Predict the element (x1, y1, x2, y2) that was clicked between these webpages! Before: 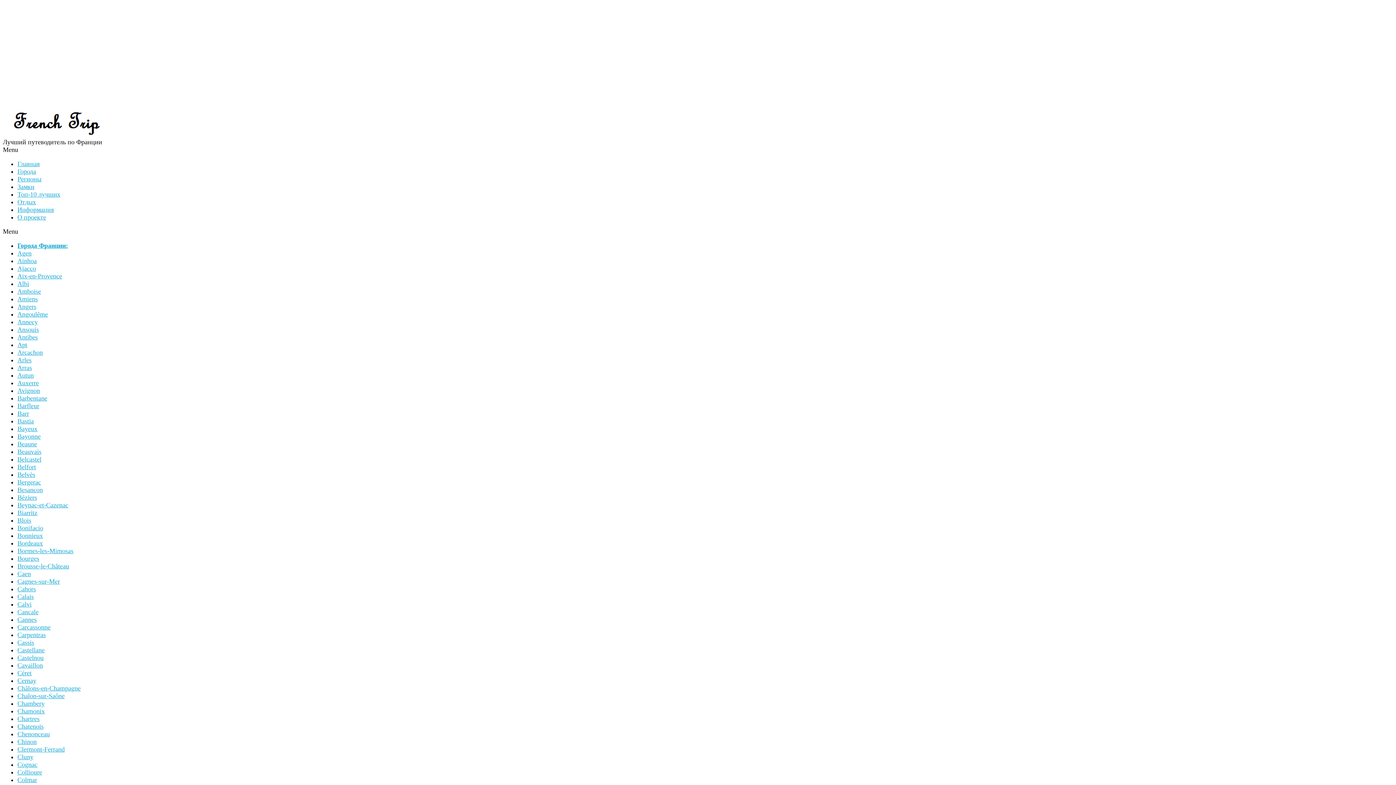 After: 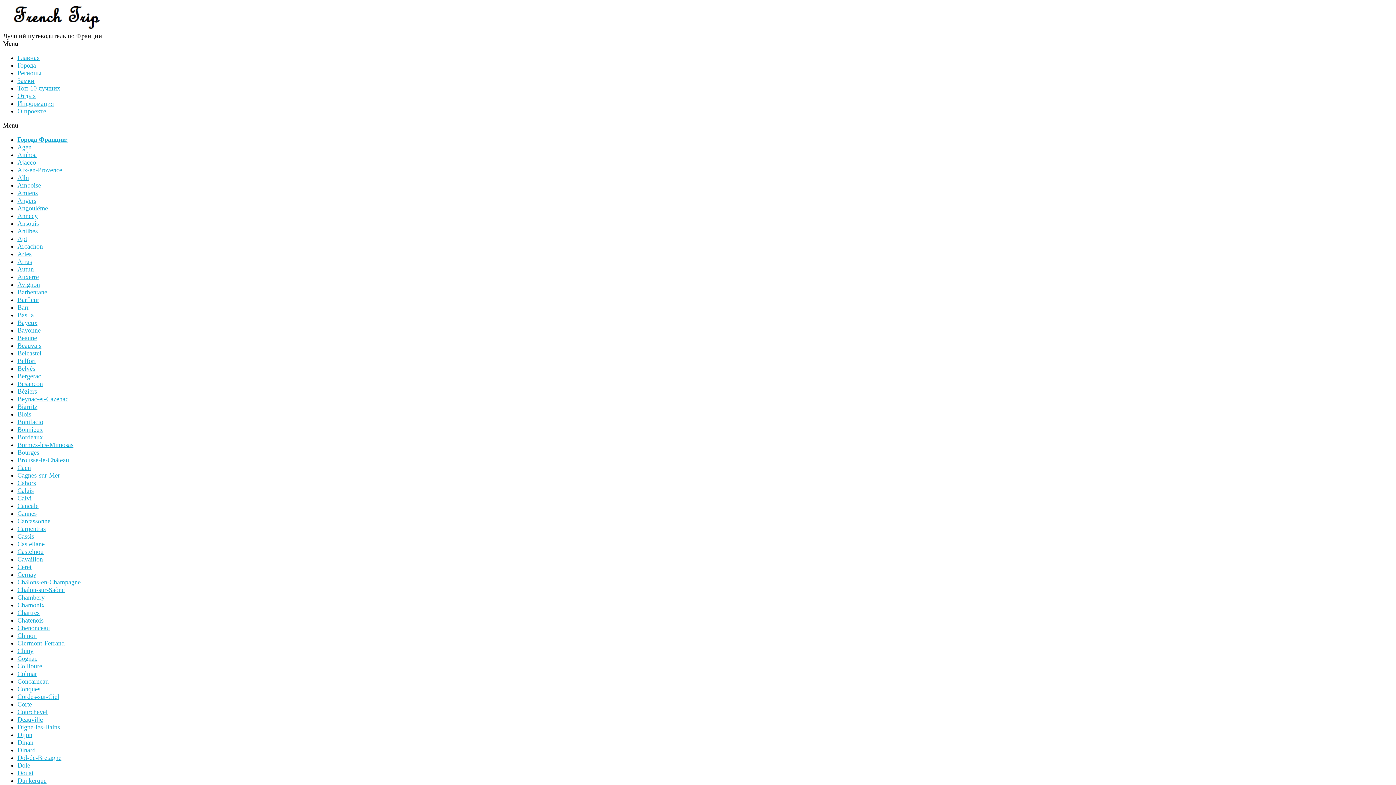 Action: label: Города Франции: bbox: (17, 242, 68, 249)